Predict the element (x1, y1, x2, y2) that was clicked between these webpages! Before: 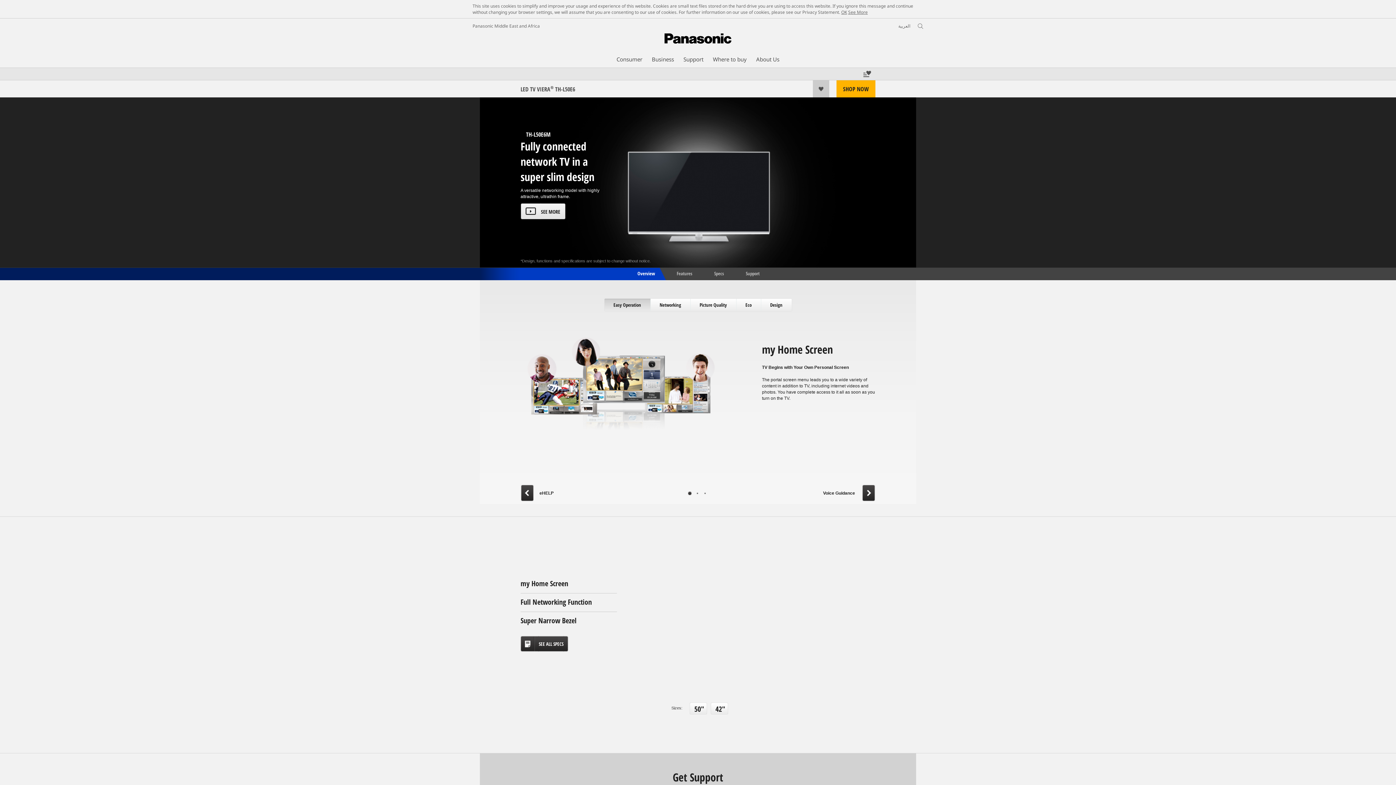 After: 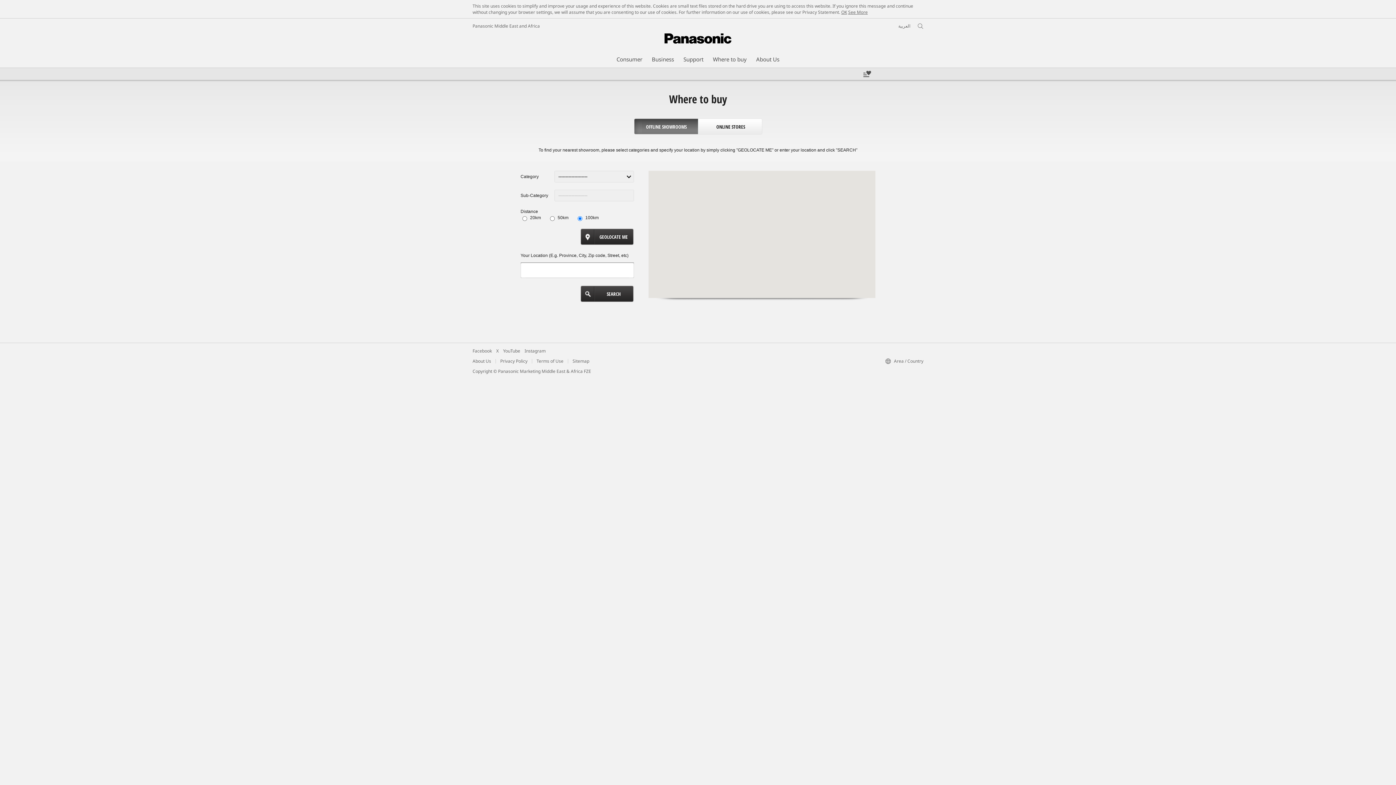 Action: bbox: (713, 55, 746, 63) label: Where to buy